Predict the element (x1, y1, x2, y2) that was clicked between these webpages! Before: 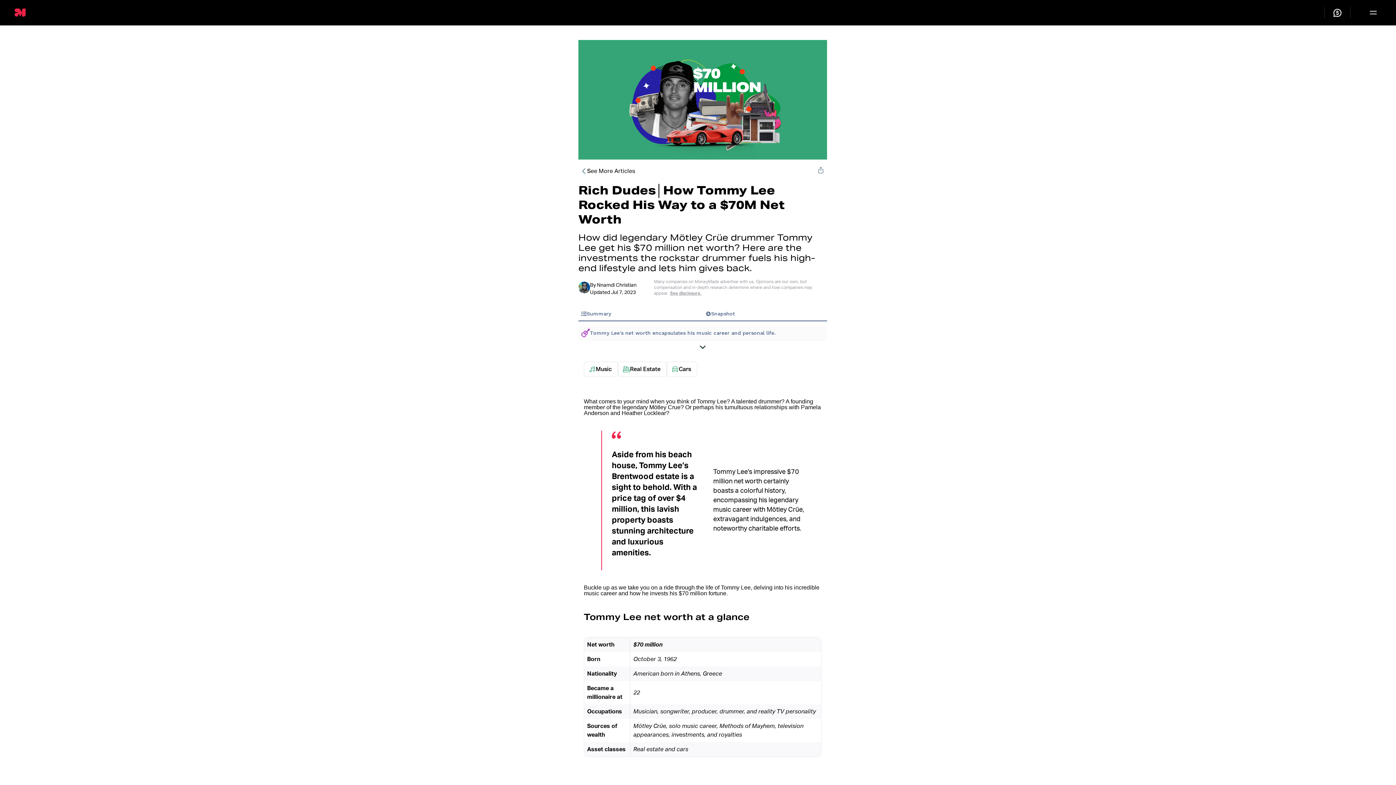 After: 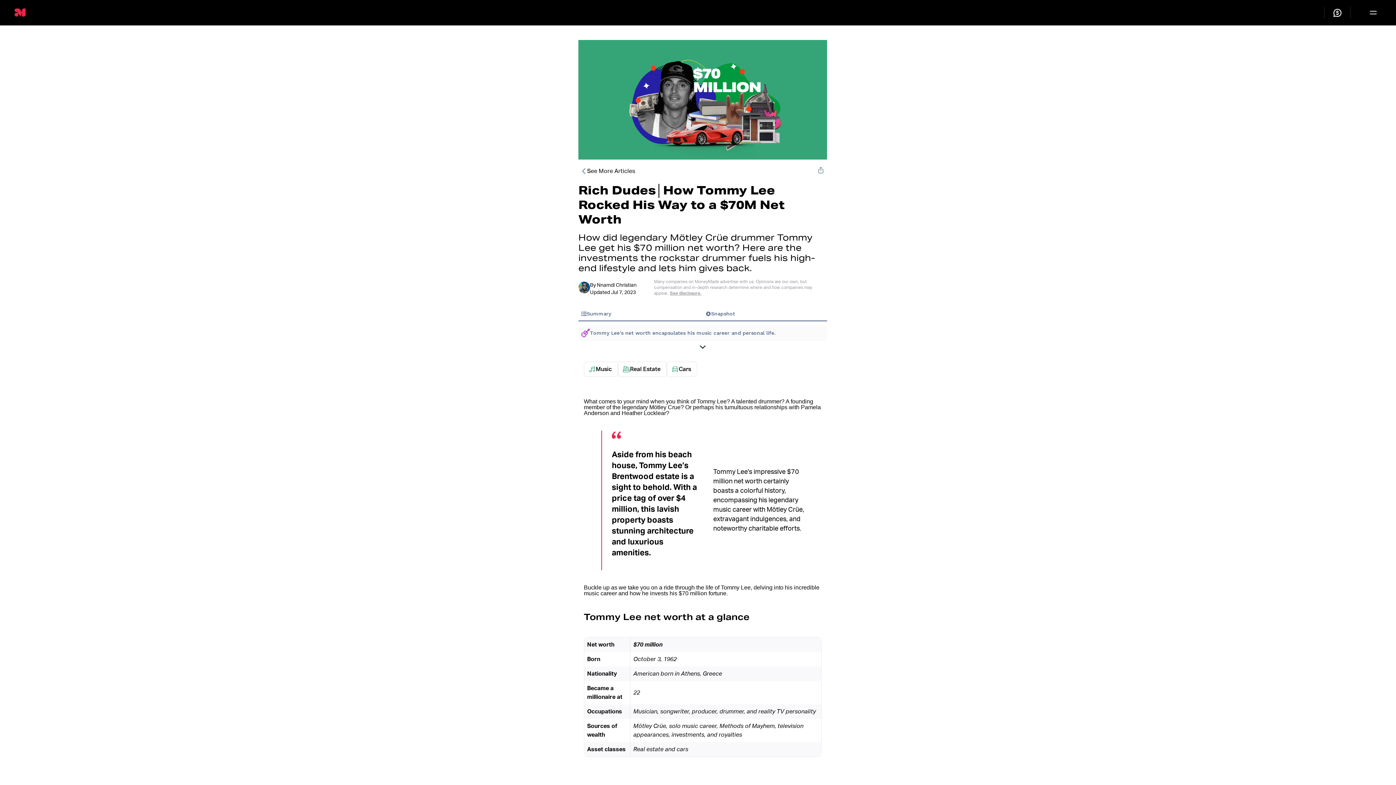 Action: bbox: (1324, 6, 1350, 18)